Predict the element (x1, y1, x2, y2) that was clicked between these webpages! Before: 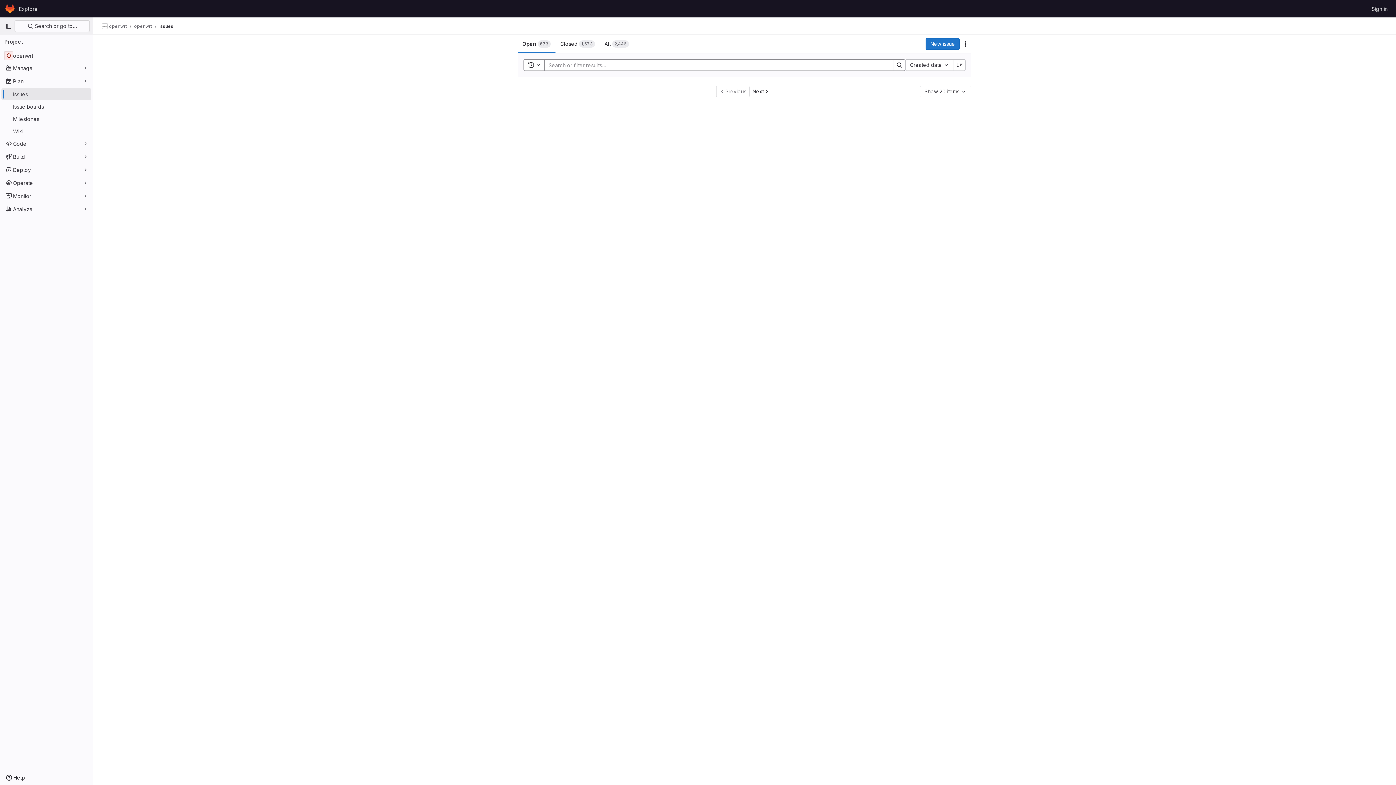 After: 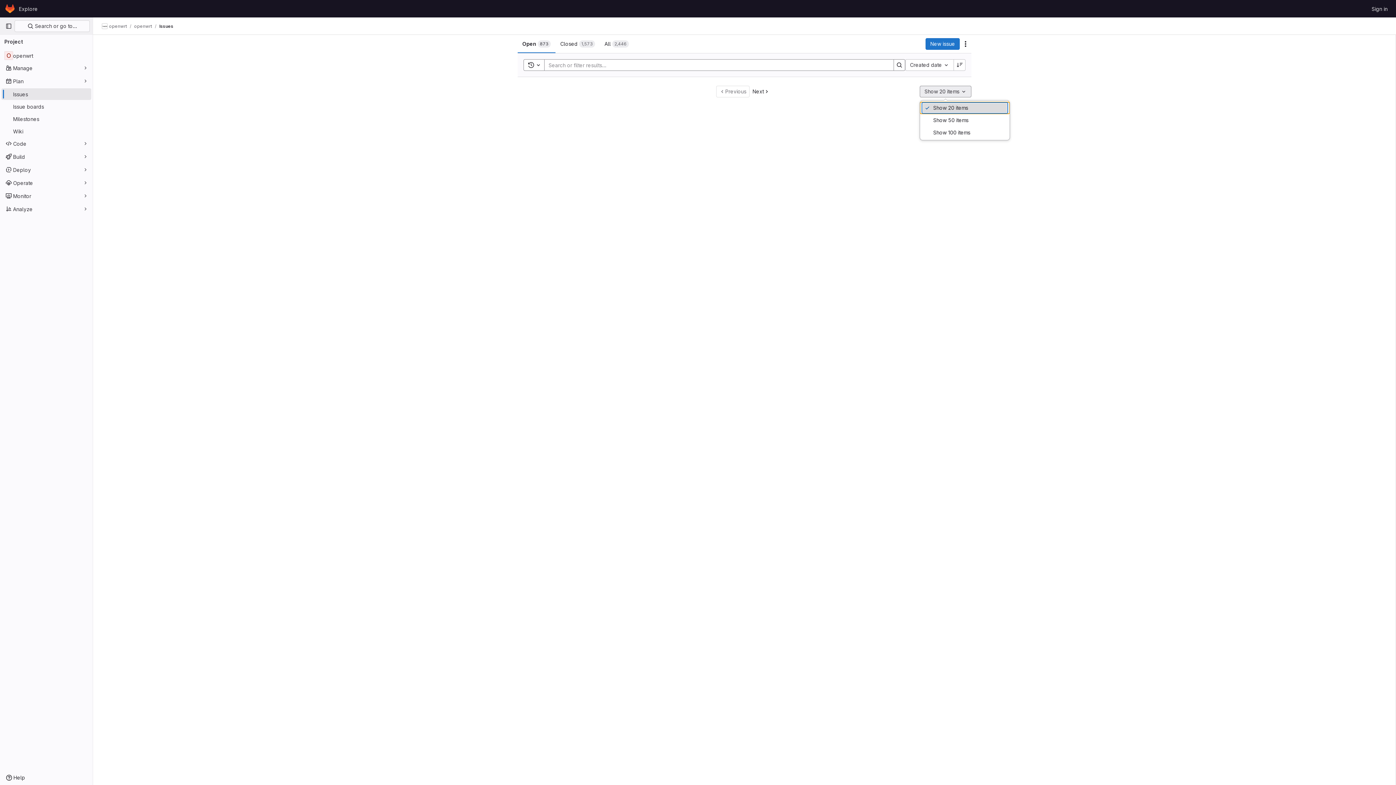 Action: label: Show 20 items bbox: (920, 85, 971, 97)